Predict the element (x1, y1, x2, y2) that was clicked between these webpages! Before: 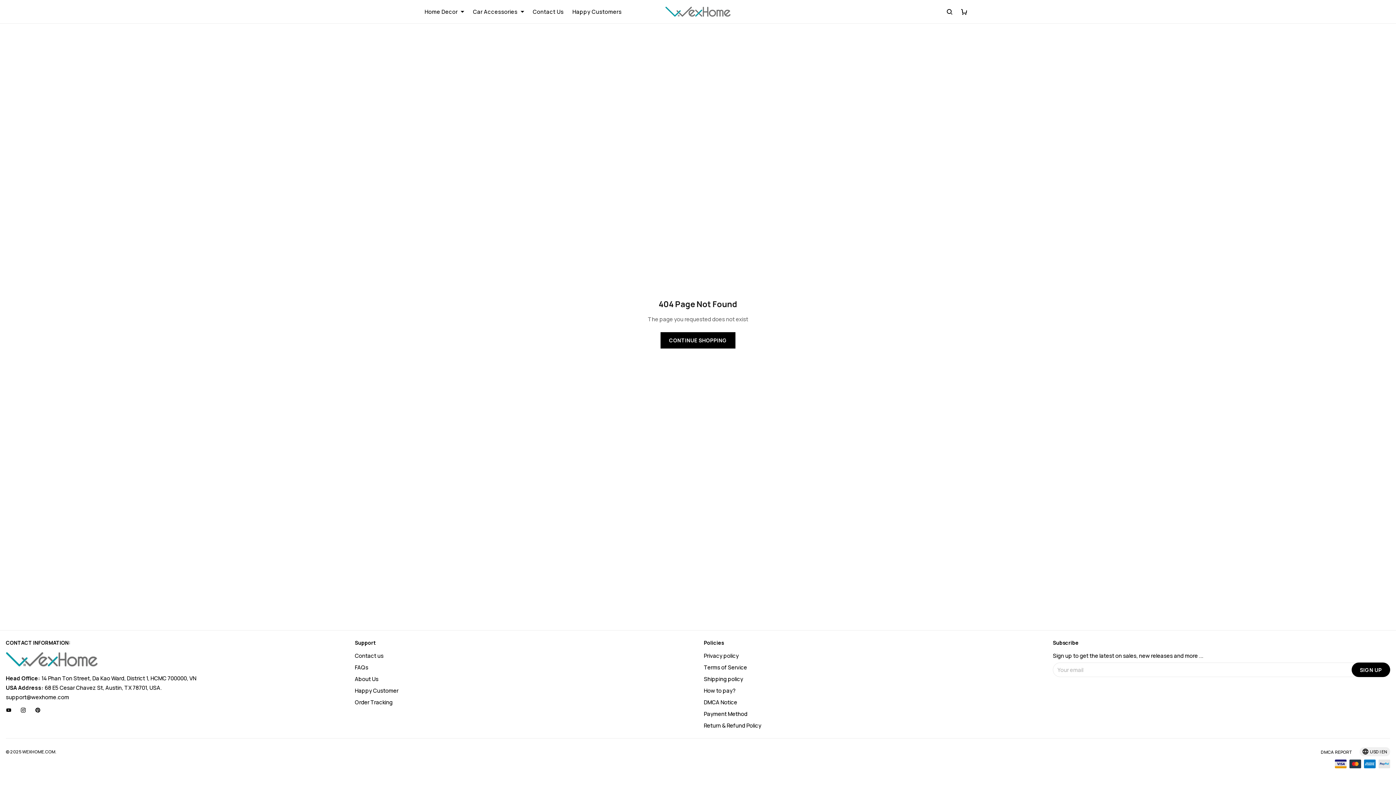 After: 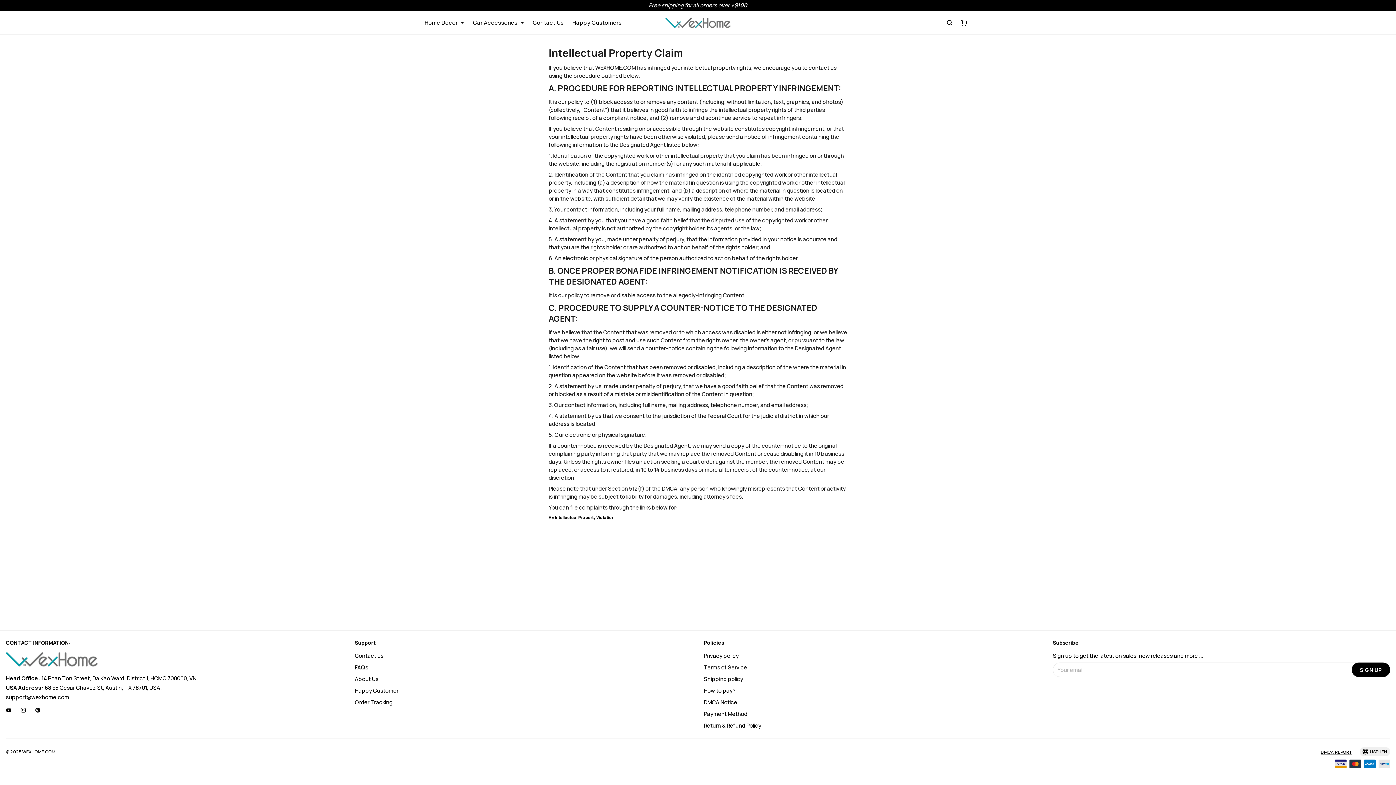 Action: label: DMCA REPORT bbox: (1321, 749, 1352, 755)